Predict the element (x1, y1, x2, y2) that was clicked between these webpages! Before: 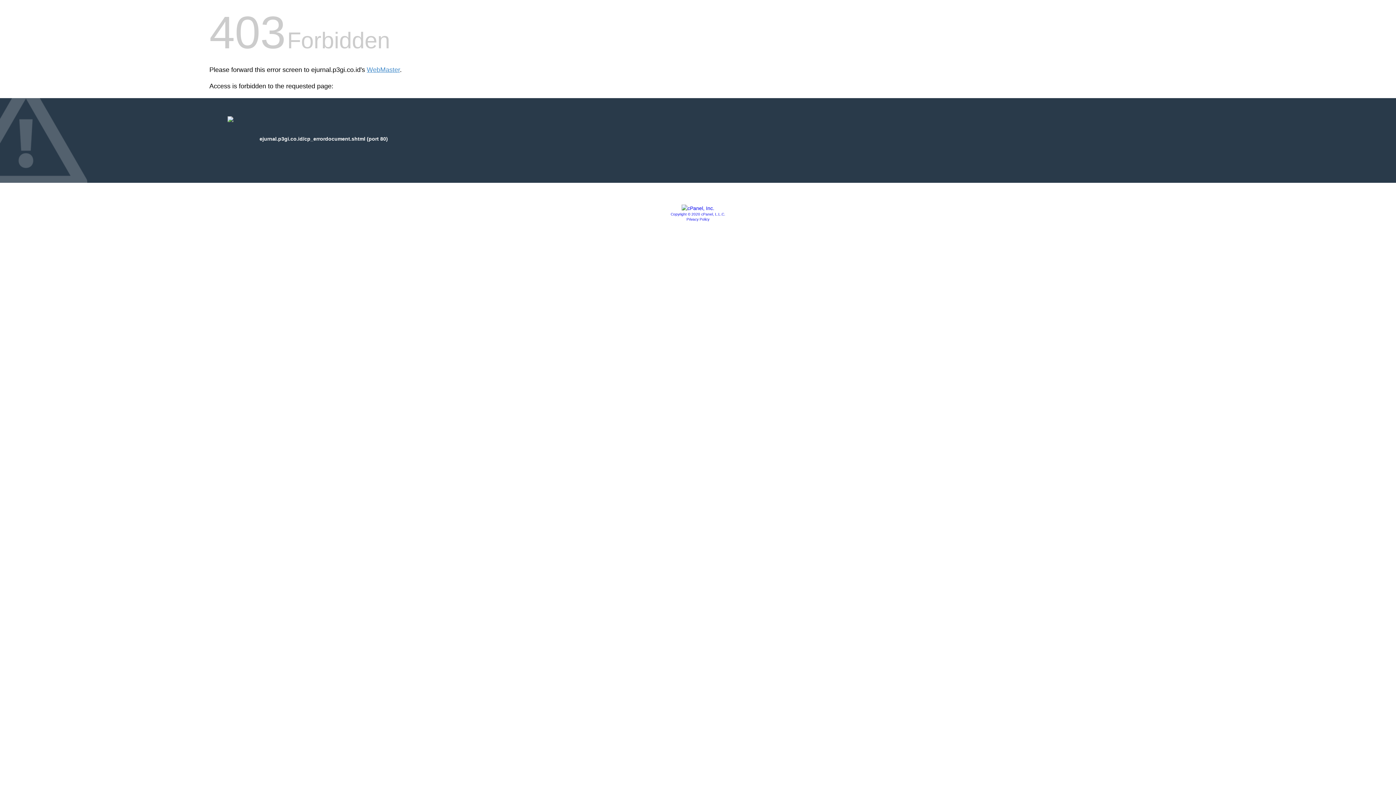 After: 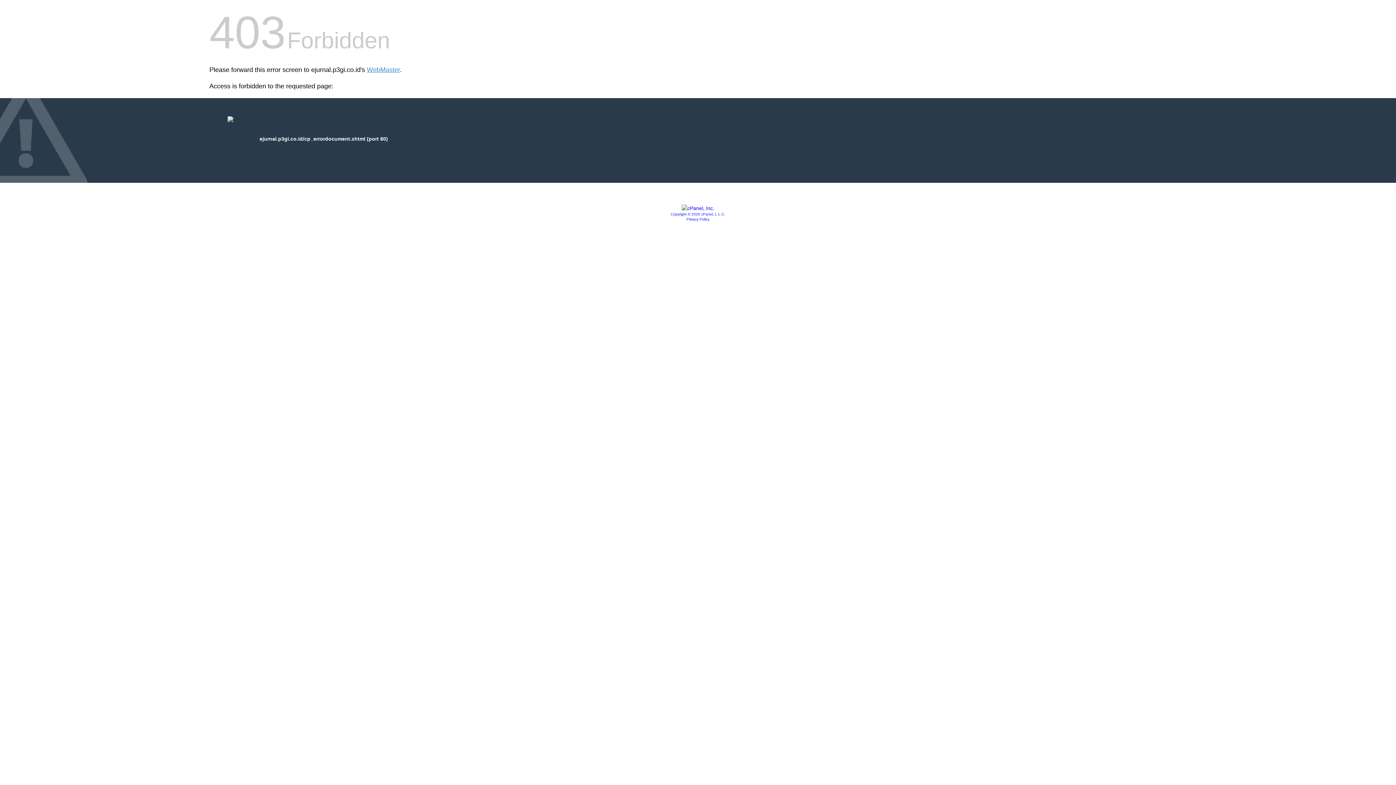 Action: label: Privacy Policy bbox: (686, 217, 709, 221)